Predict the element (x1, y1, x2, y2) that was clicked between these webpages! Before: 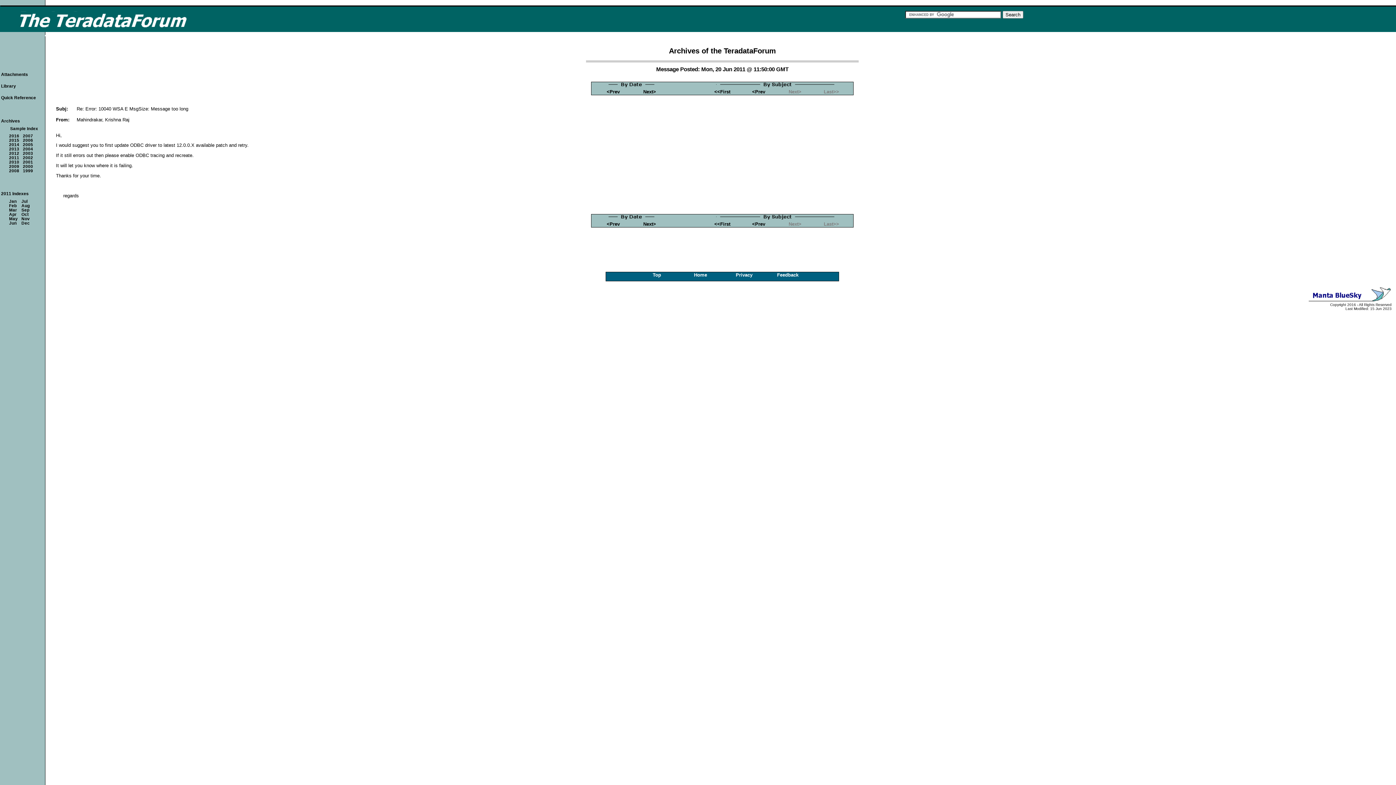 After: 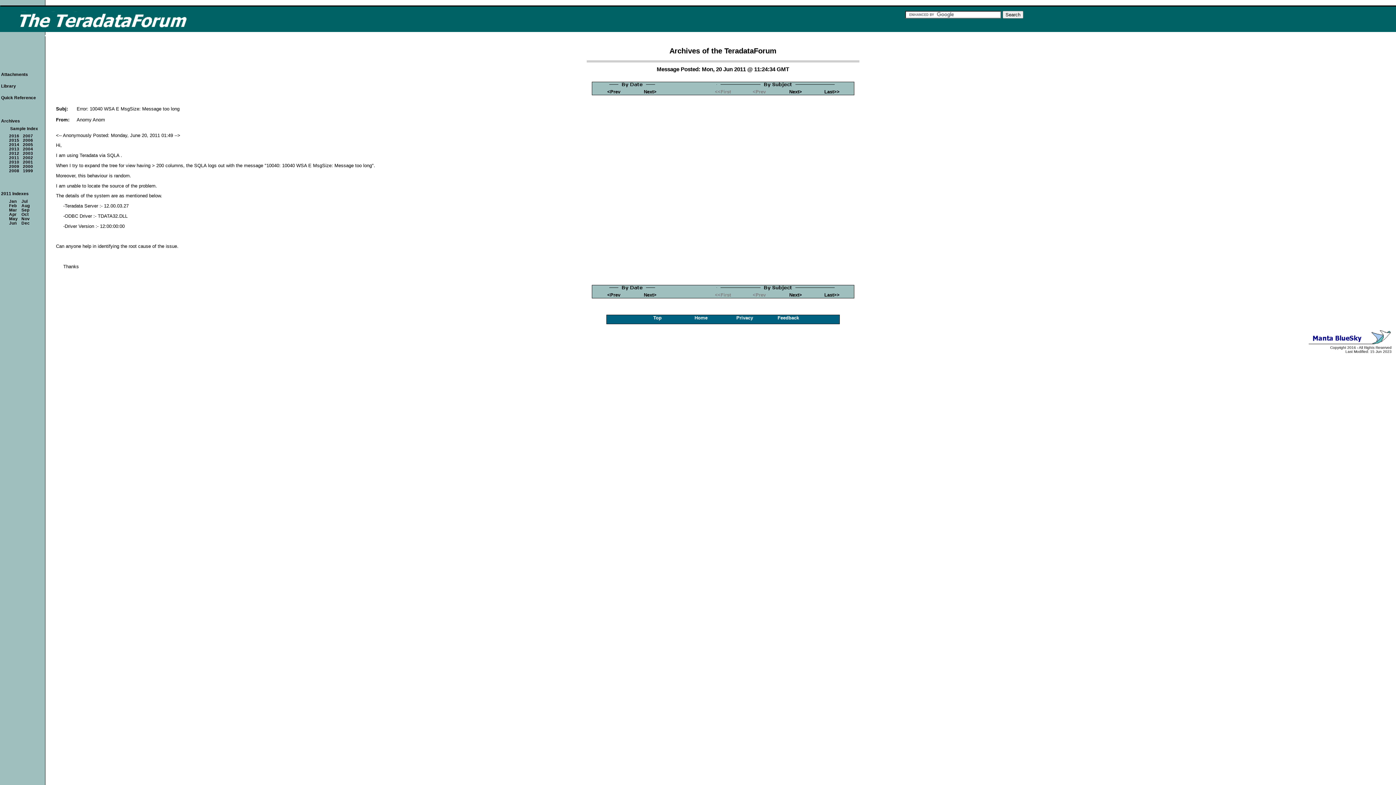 Action: label: <Prev bbox: (606, 88, 620, 94)